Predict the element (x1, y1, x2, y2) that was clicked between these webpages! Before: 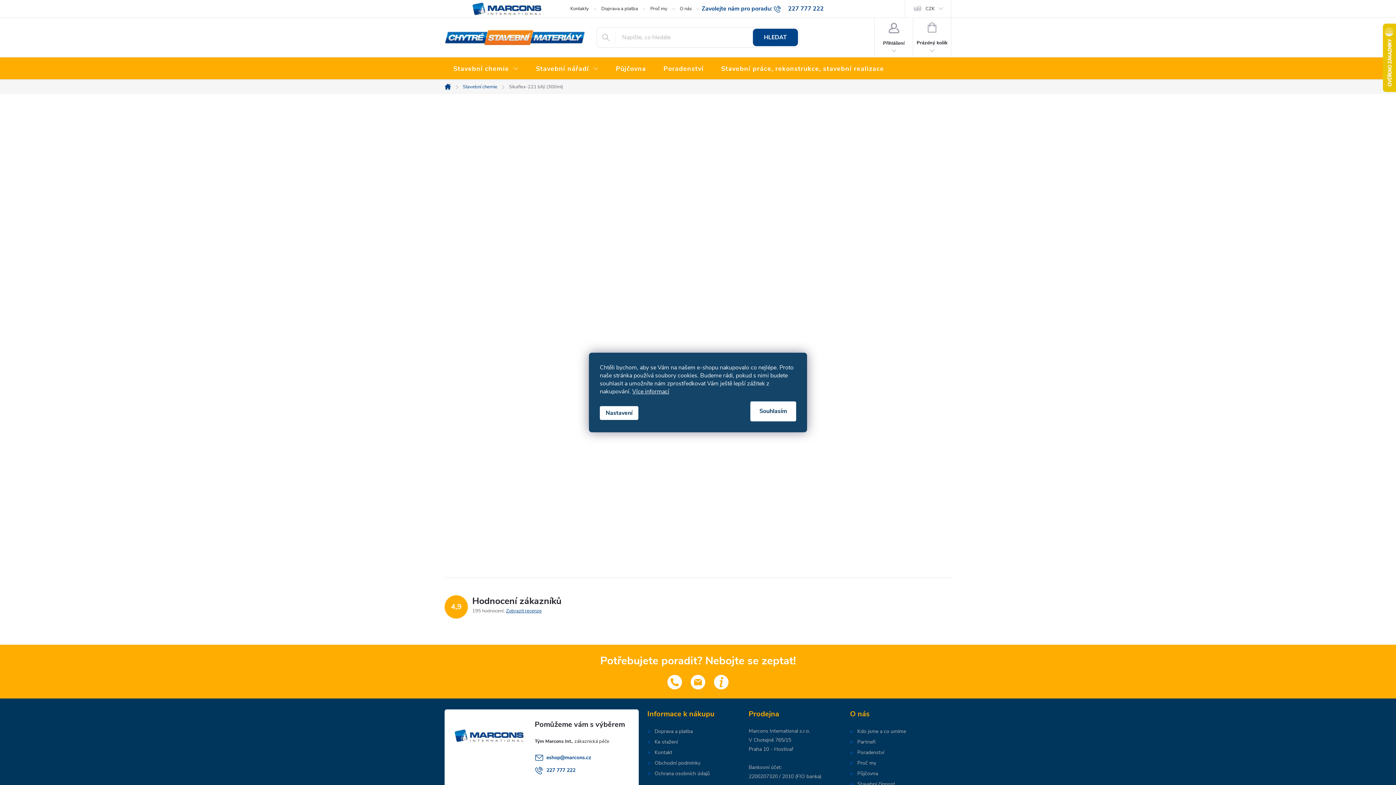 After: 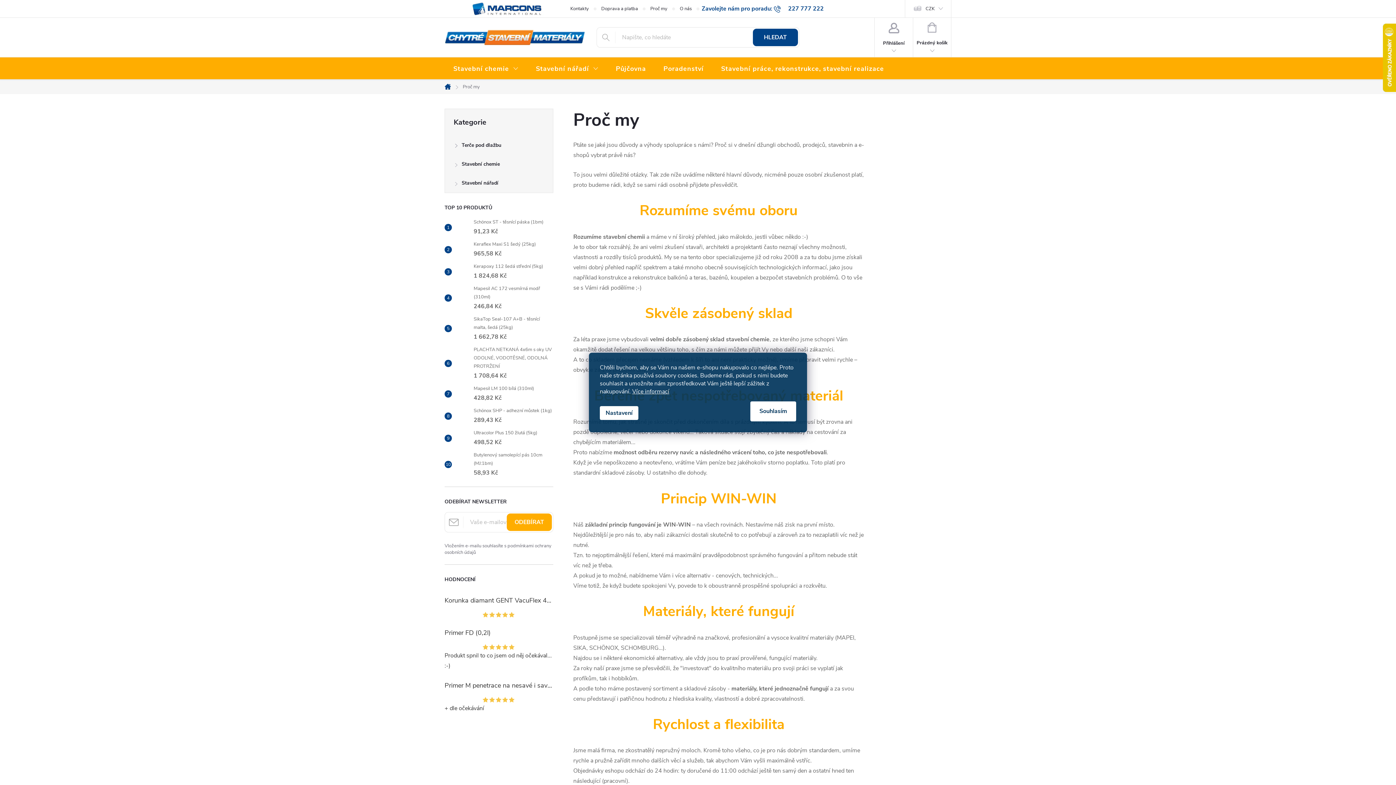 Action: bbox: (650, 0, 679, 17) label: Proč my